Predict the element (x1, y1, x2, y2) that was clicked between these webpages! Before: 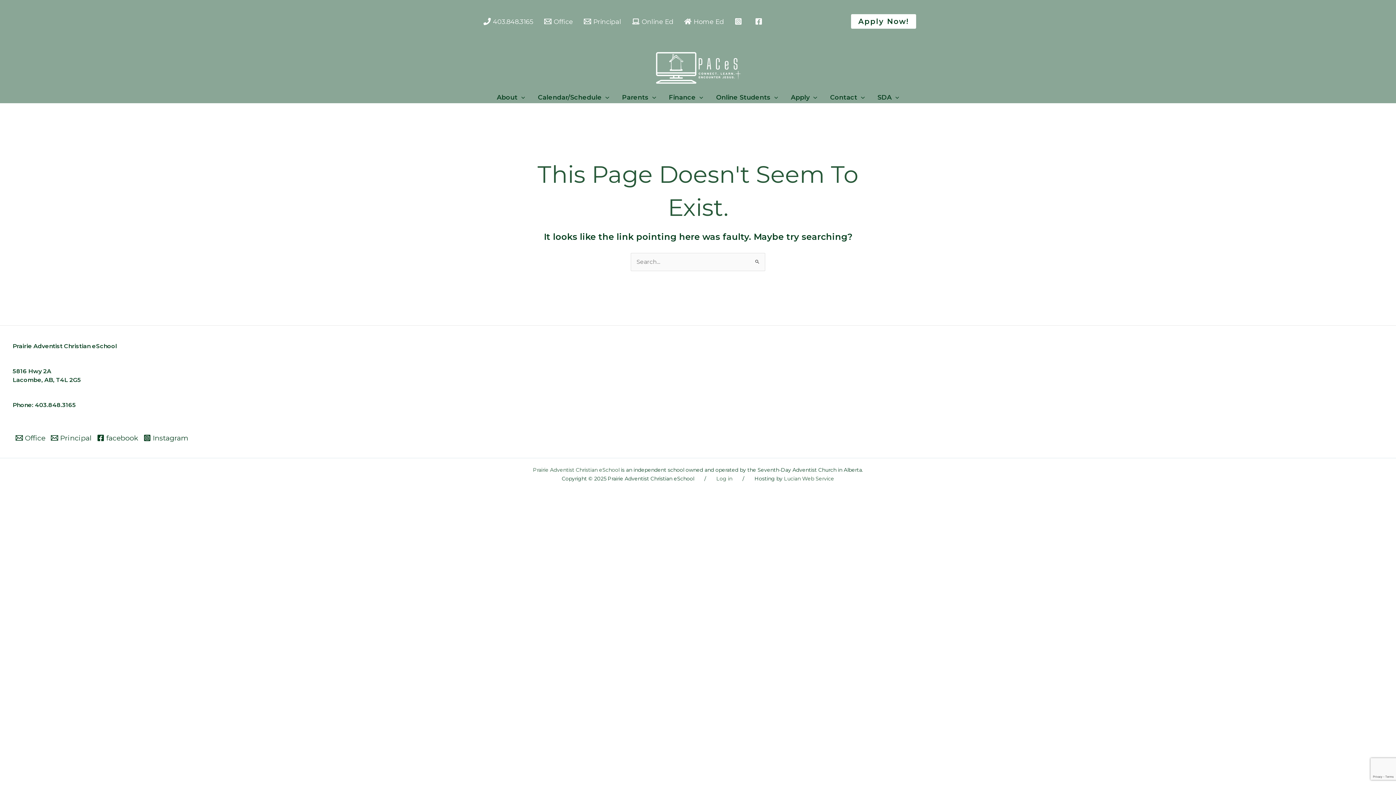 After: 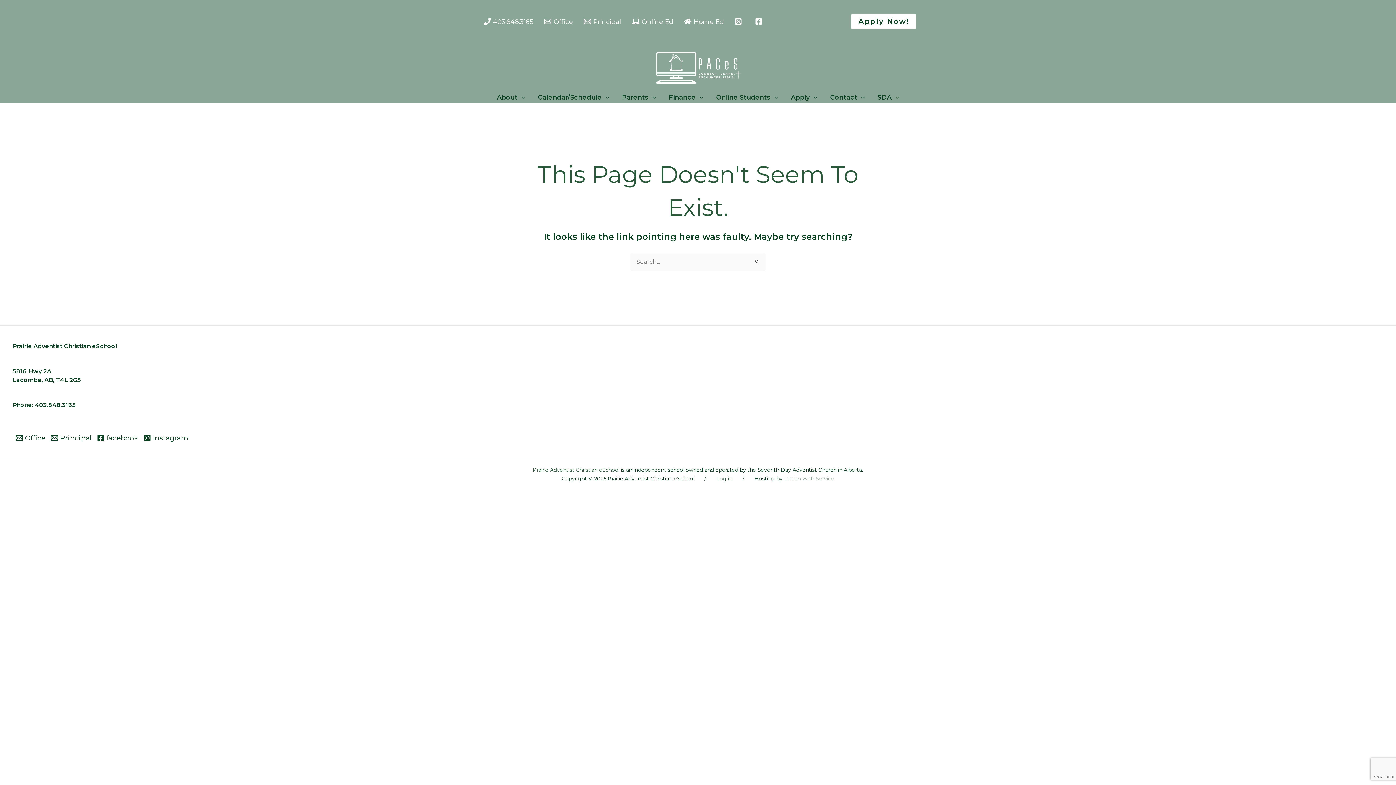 Action: label: Lucian Web Service bbox: (784, 475, 834, 482)